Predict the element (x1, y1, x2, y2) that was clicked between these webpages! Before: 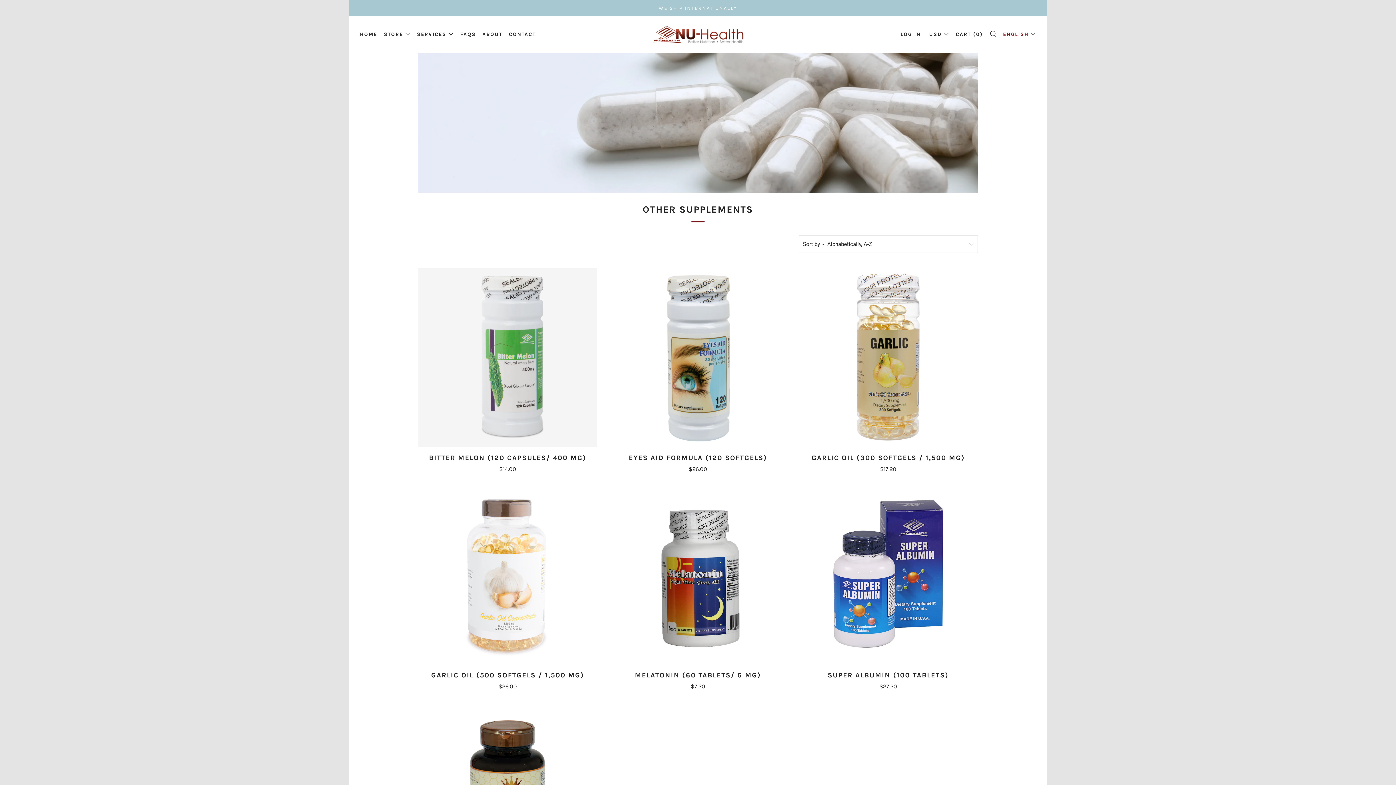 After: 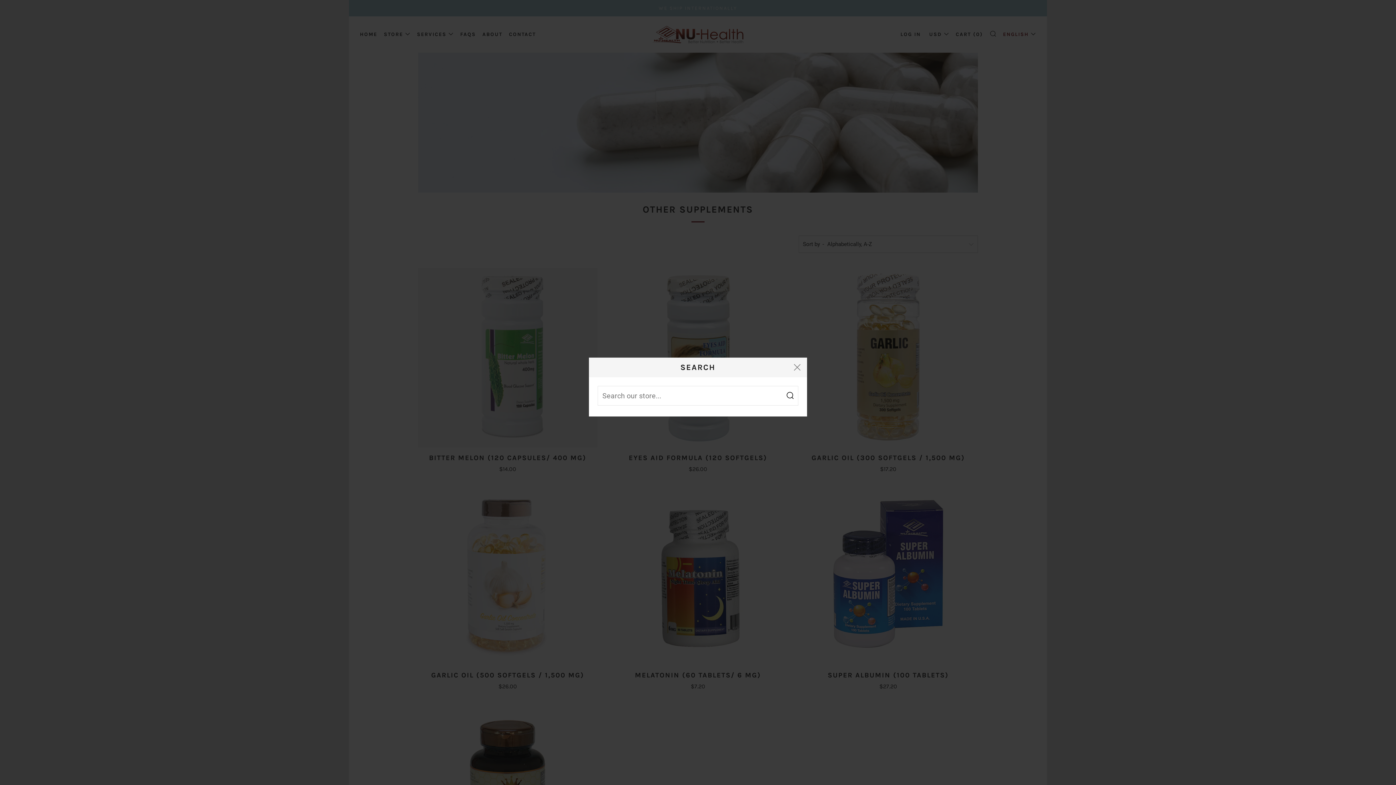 Action: label: SEARCH bbox: (989, 30, 996, 36)